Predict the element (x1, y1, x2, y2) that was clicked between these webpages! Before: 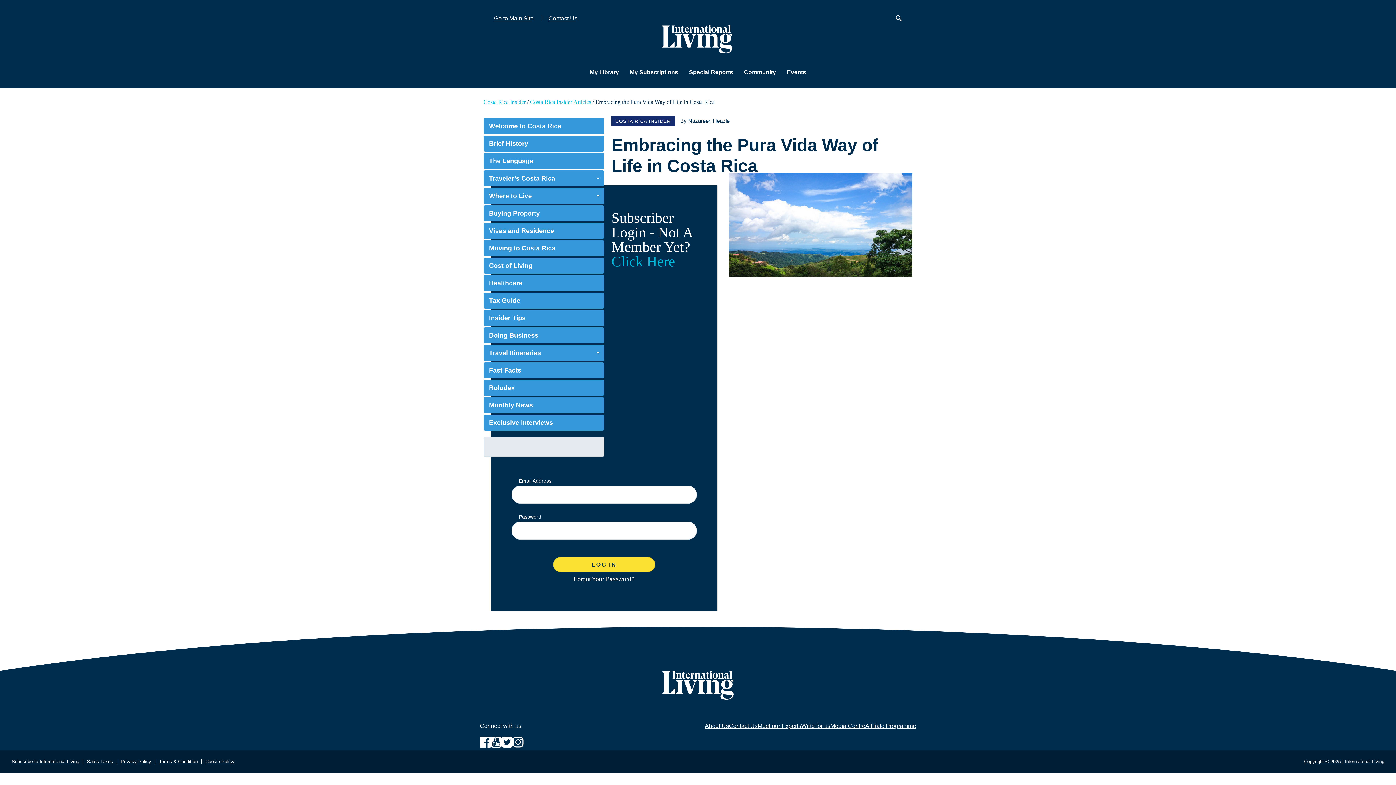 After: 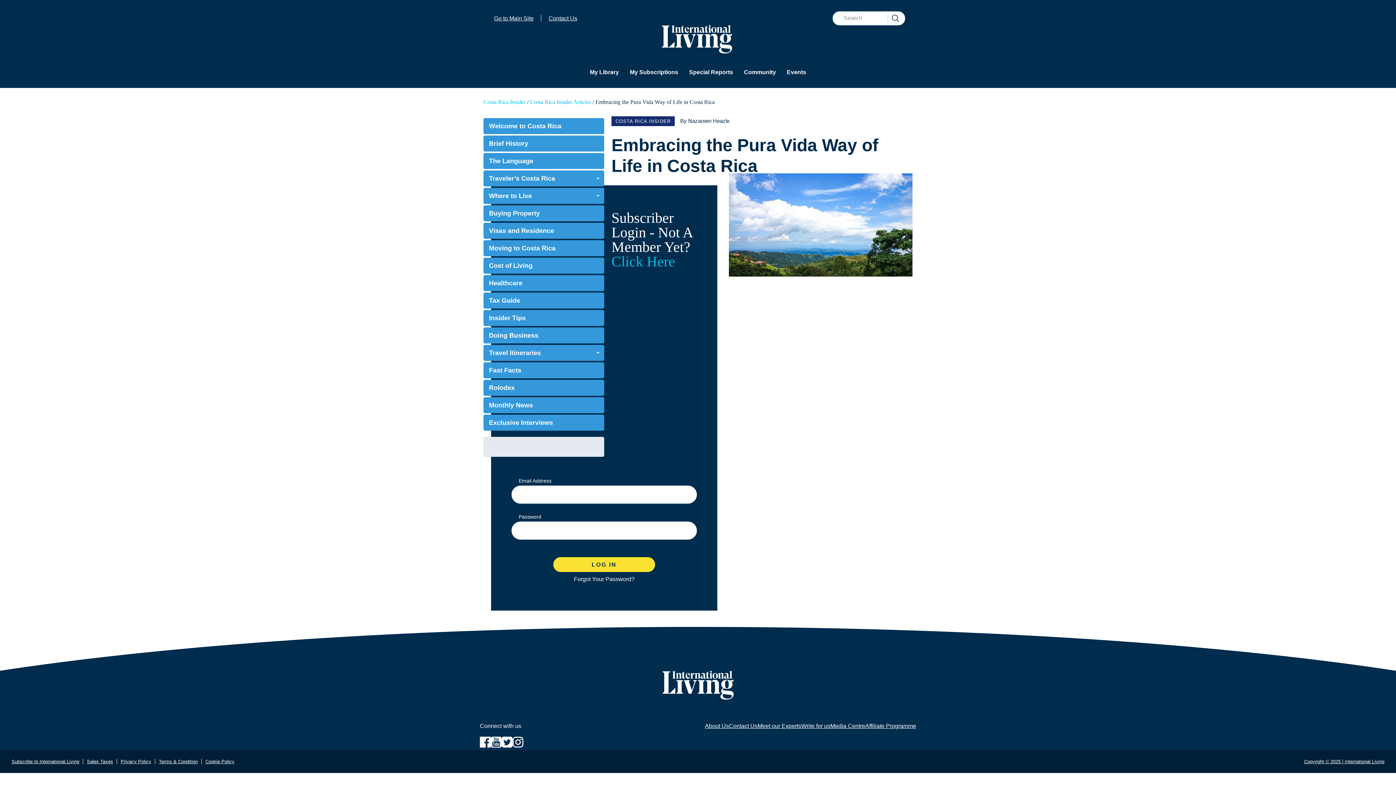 Action: bbox: (896, 15, 905, 21)